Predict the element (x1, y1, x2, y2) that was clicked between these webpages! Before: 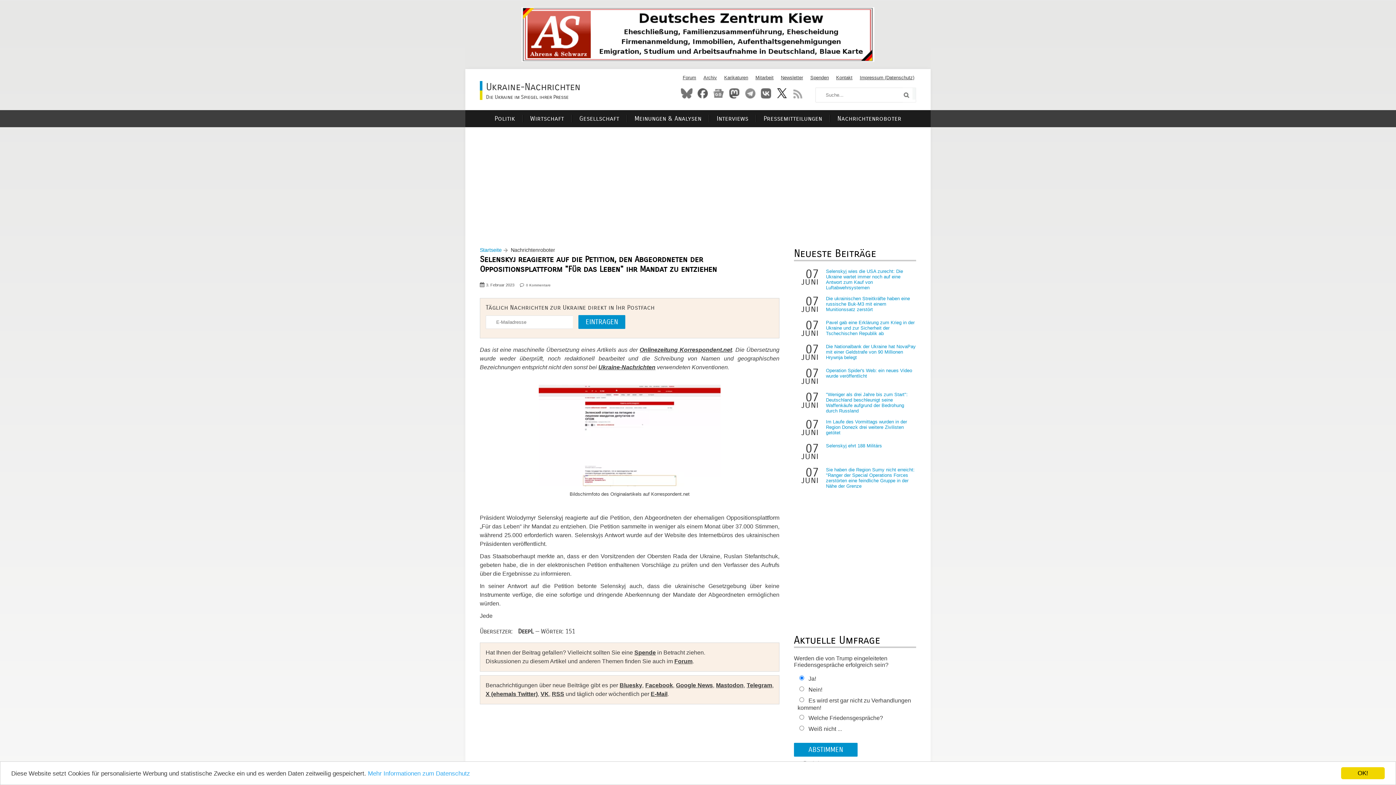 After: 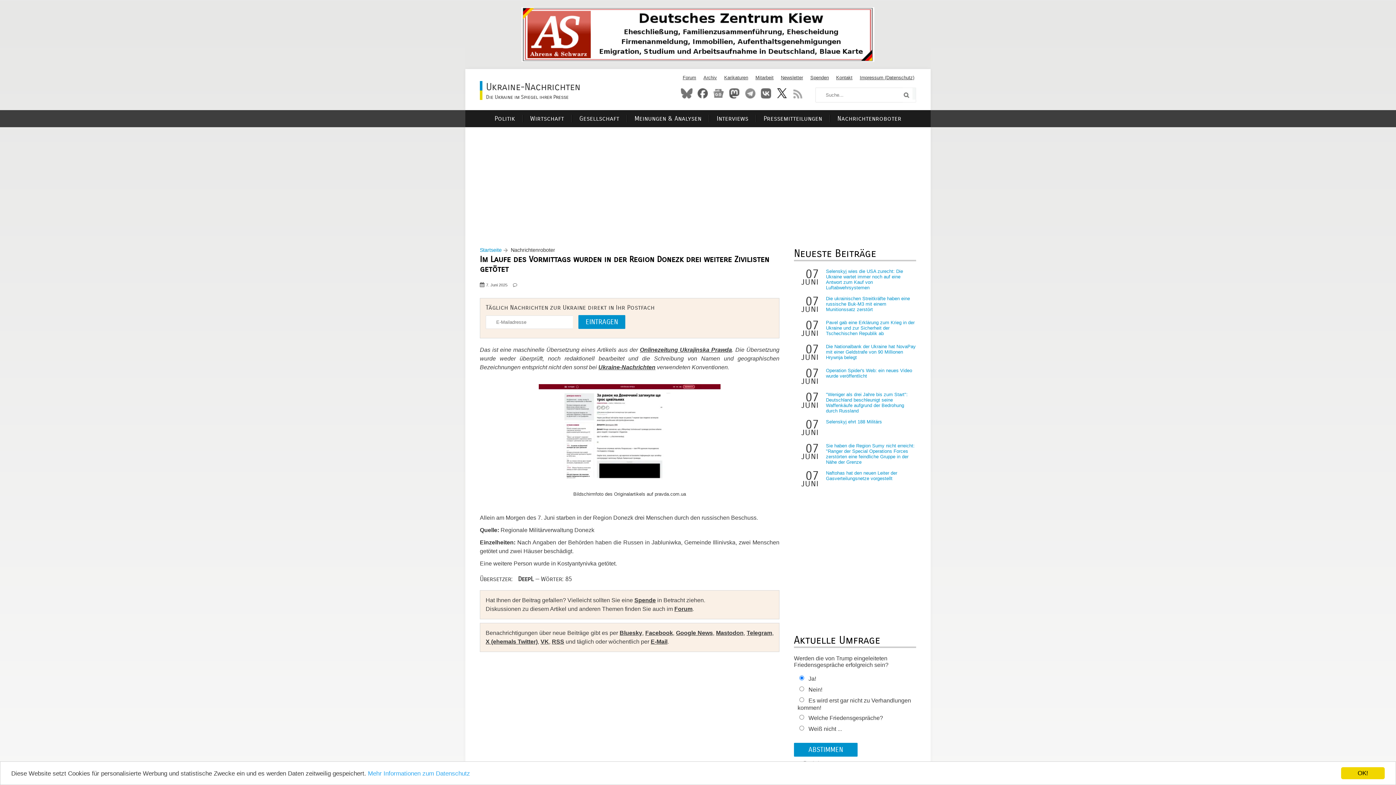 Action: bbox: (826, 419, 907, 435) label: Im Laufe des Vormittags wurden in der Region Donezk drei weitere Zivilisten getötet